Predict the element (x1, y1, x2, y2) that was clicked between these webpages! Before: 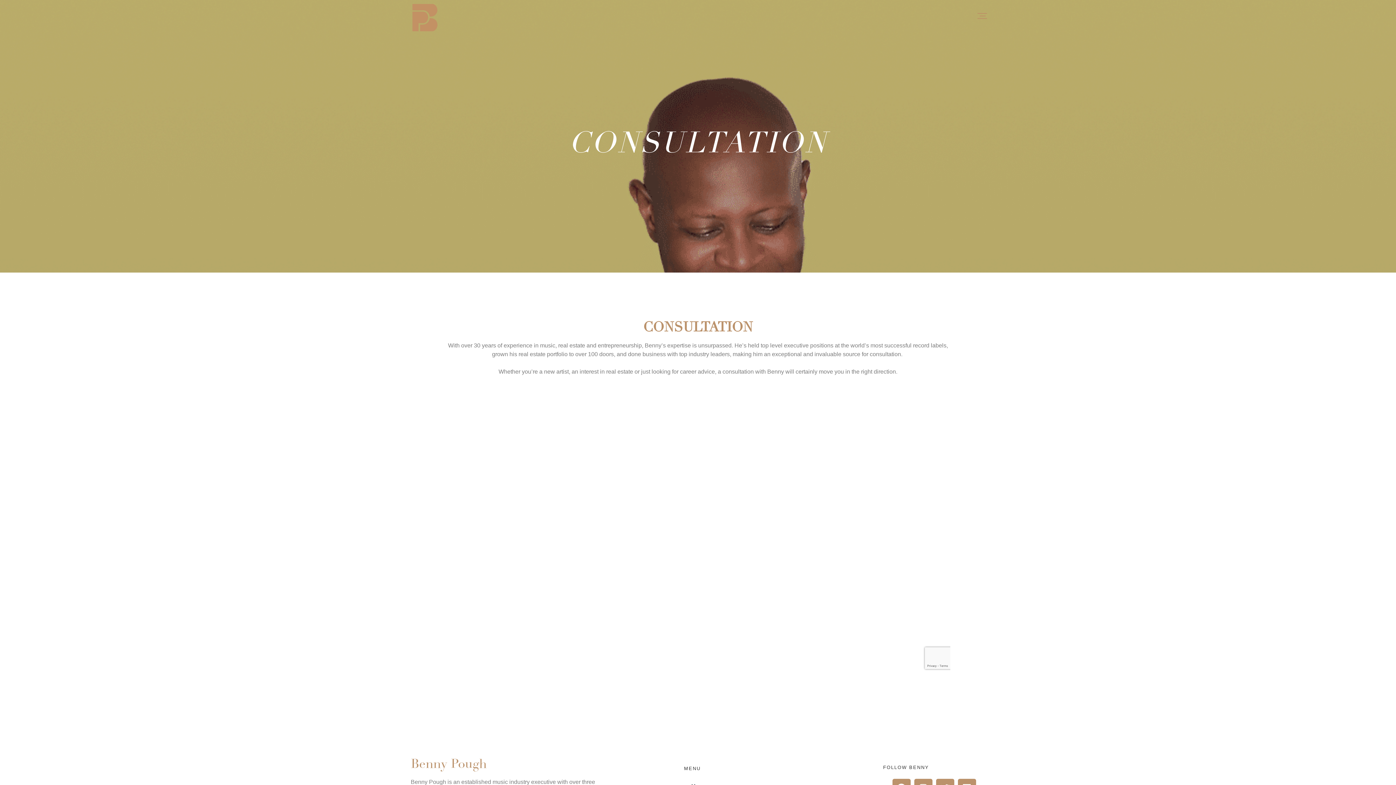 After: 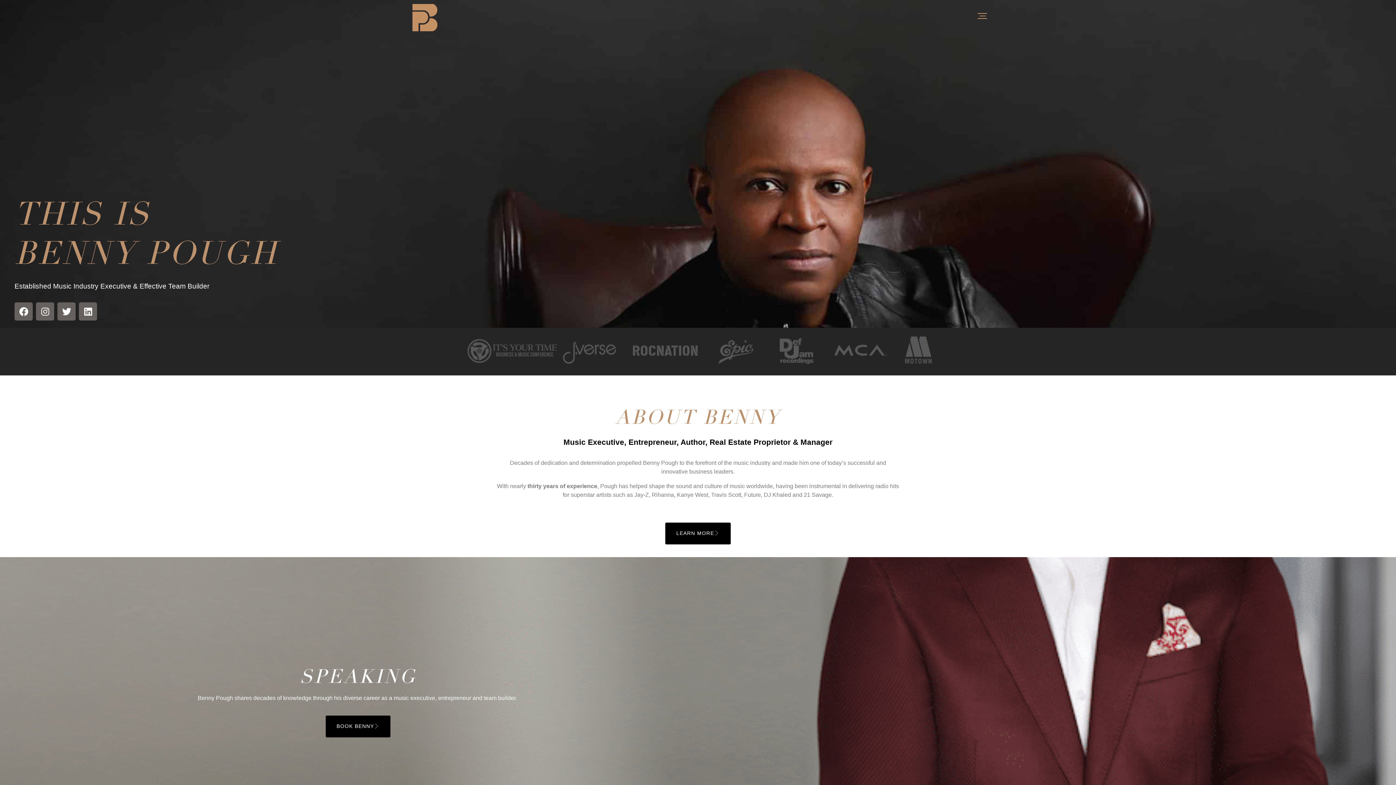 Action: bbox: (410, 4, 438, 31)